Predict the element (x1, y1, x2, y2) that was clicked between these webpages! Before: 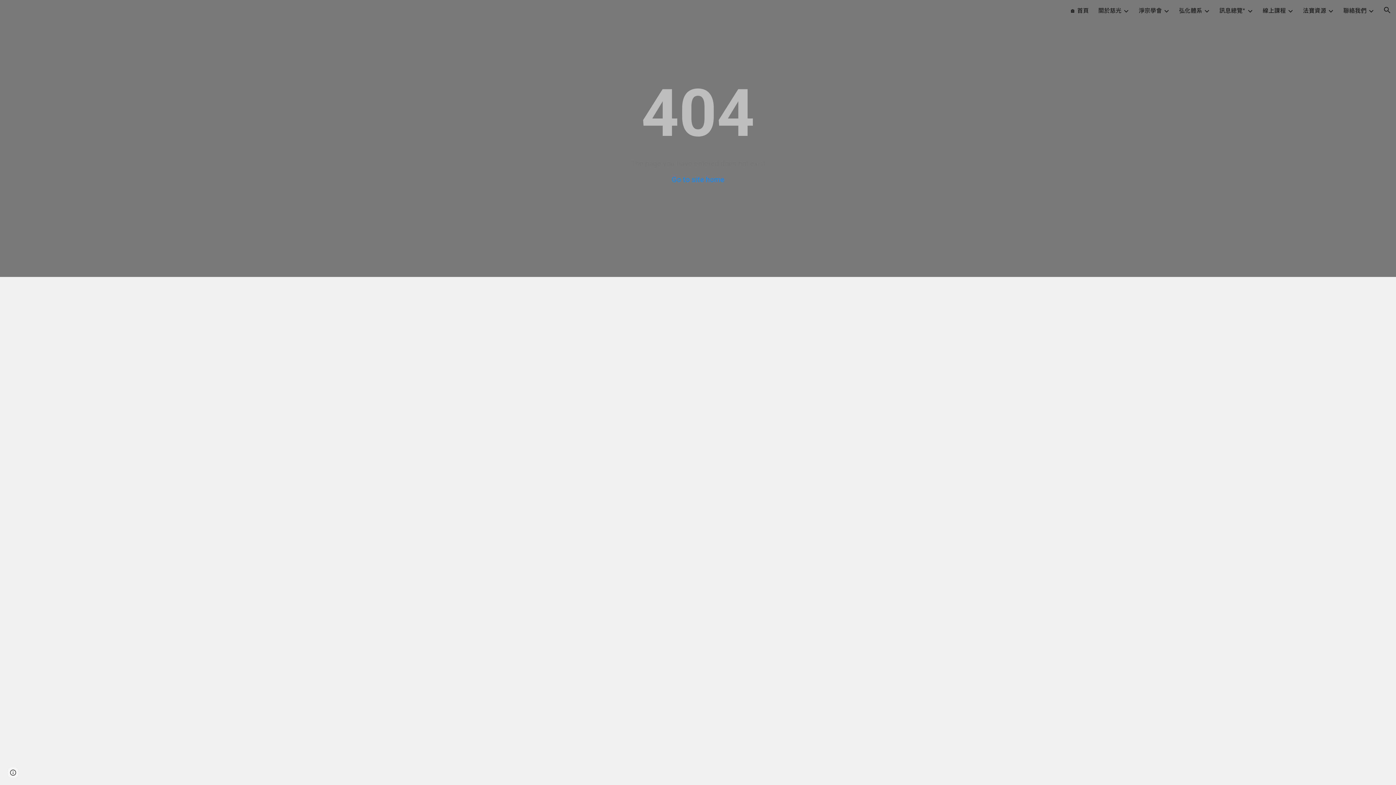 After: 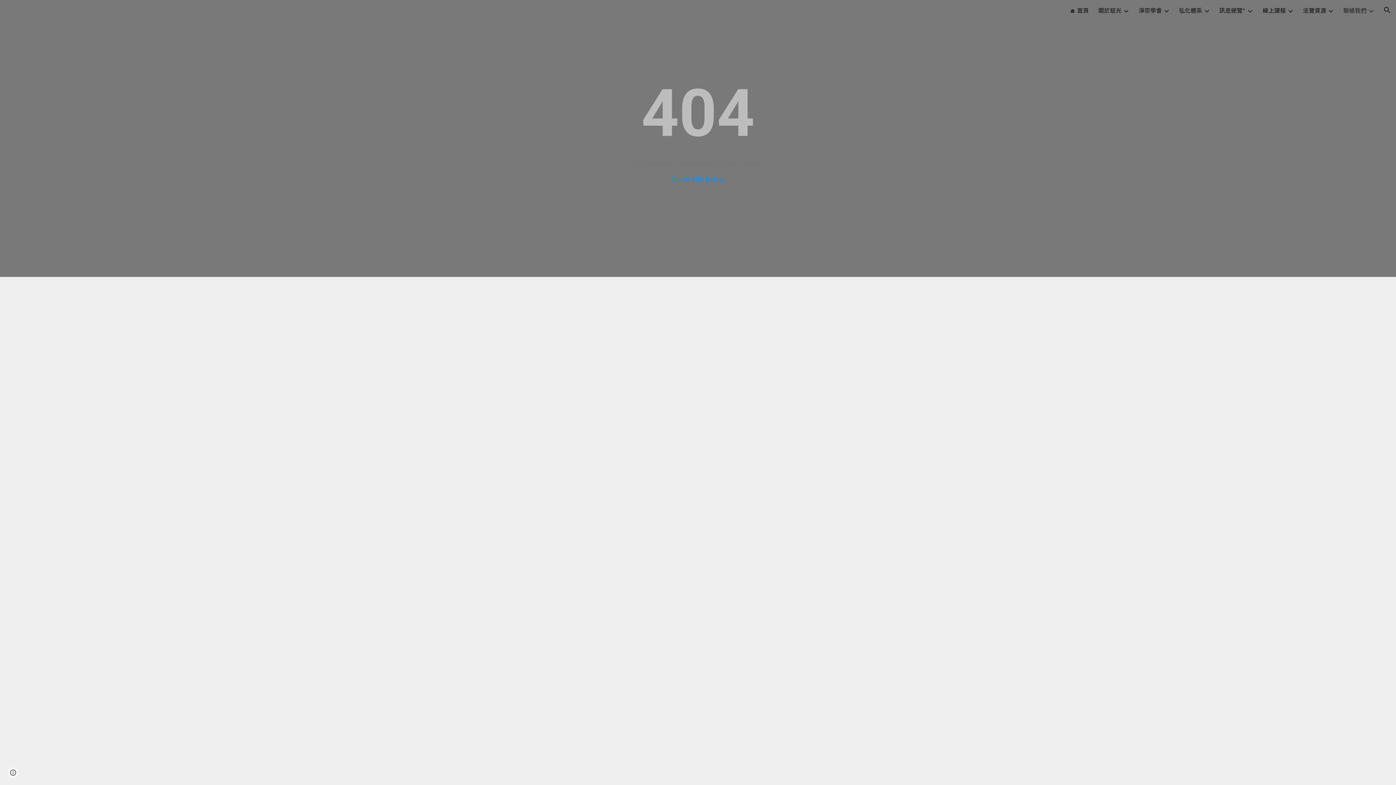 Action: bbox: (1343, 5, 1366, 14) label: 聯絡我們